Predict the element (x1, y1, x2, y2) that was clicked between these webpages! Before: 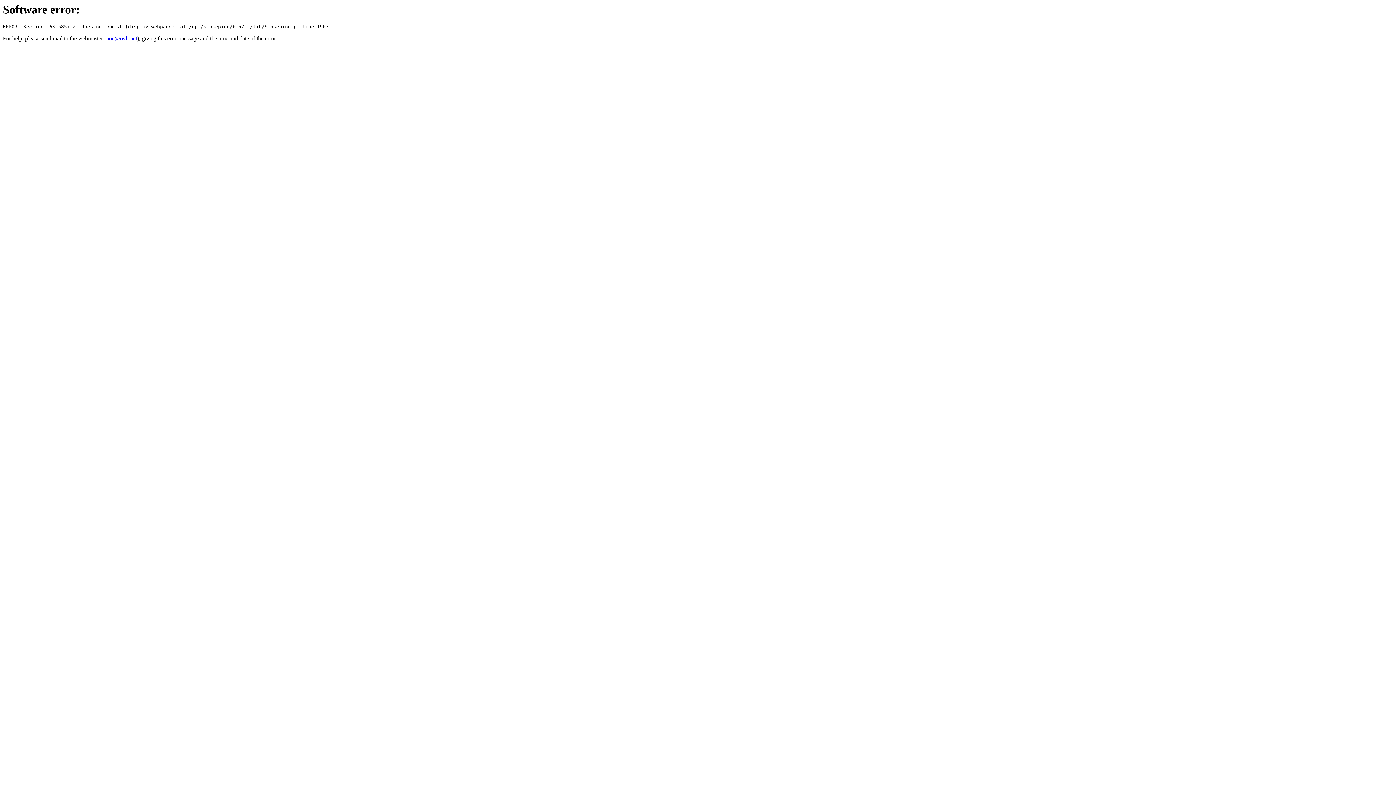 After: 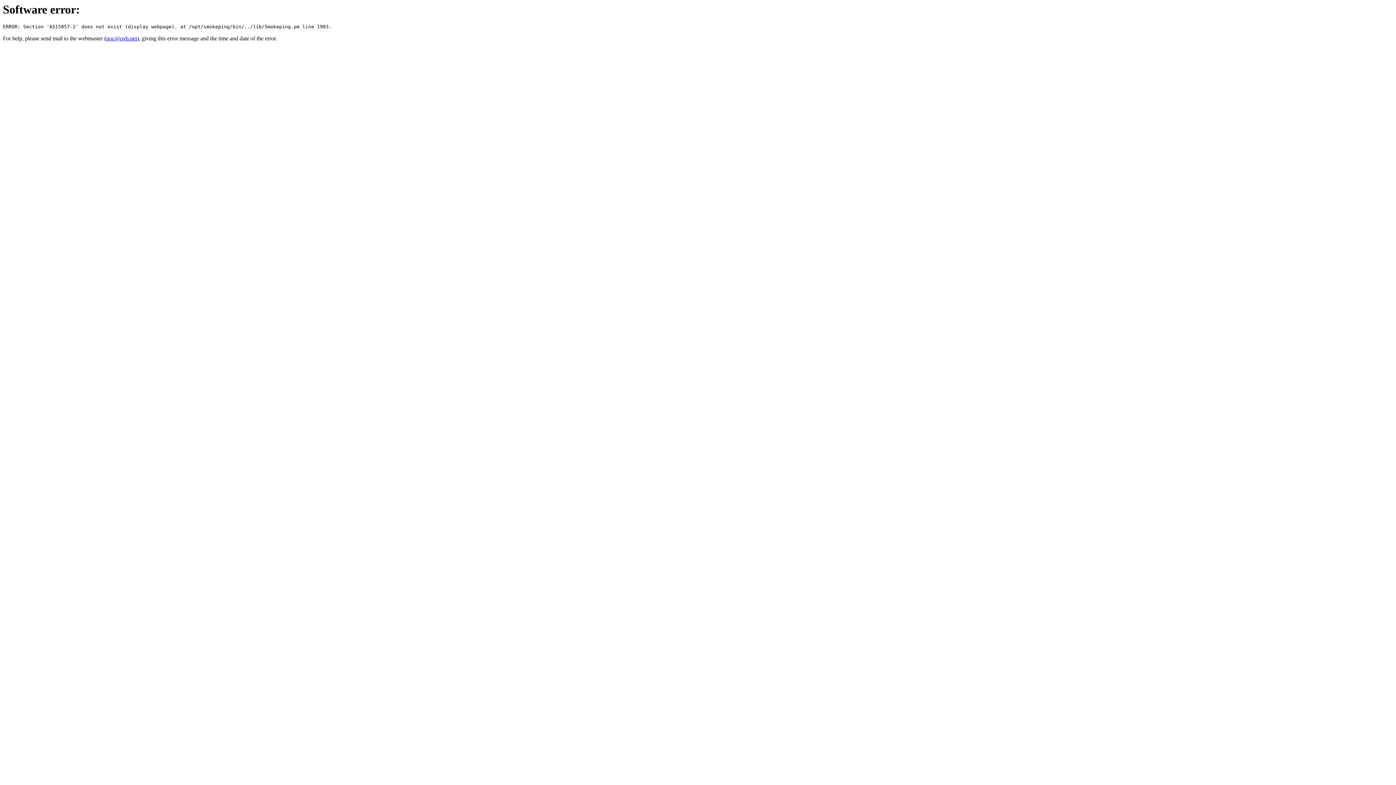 Action: label: noc@ovh.net bbox: (106, 35, 137, 41)